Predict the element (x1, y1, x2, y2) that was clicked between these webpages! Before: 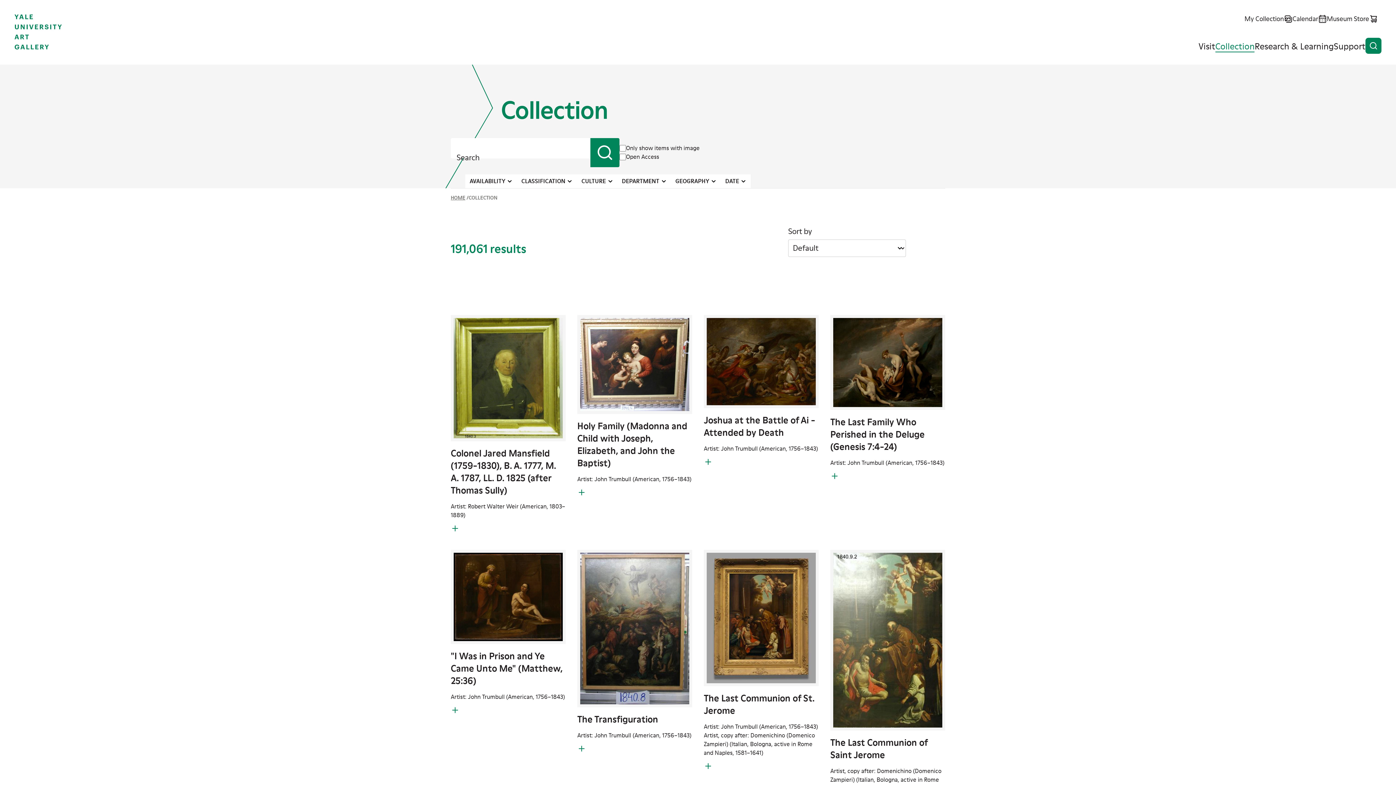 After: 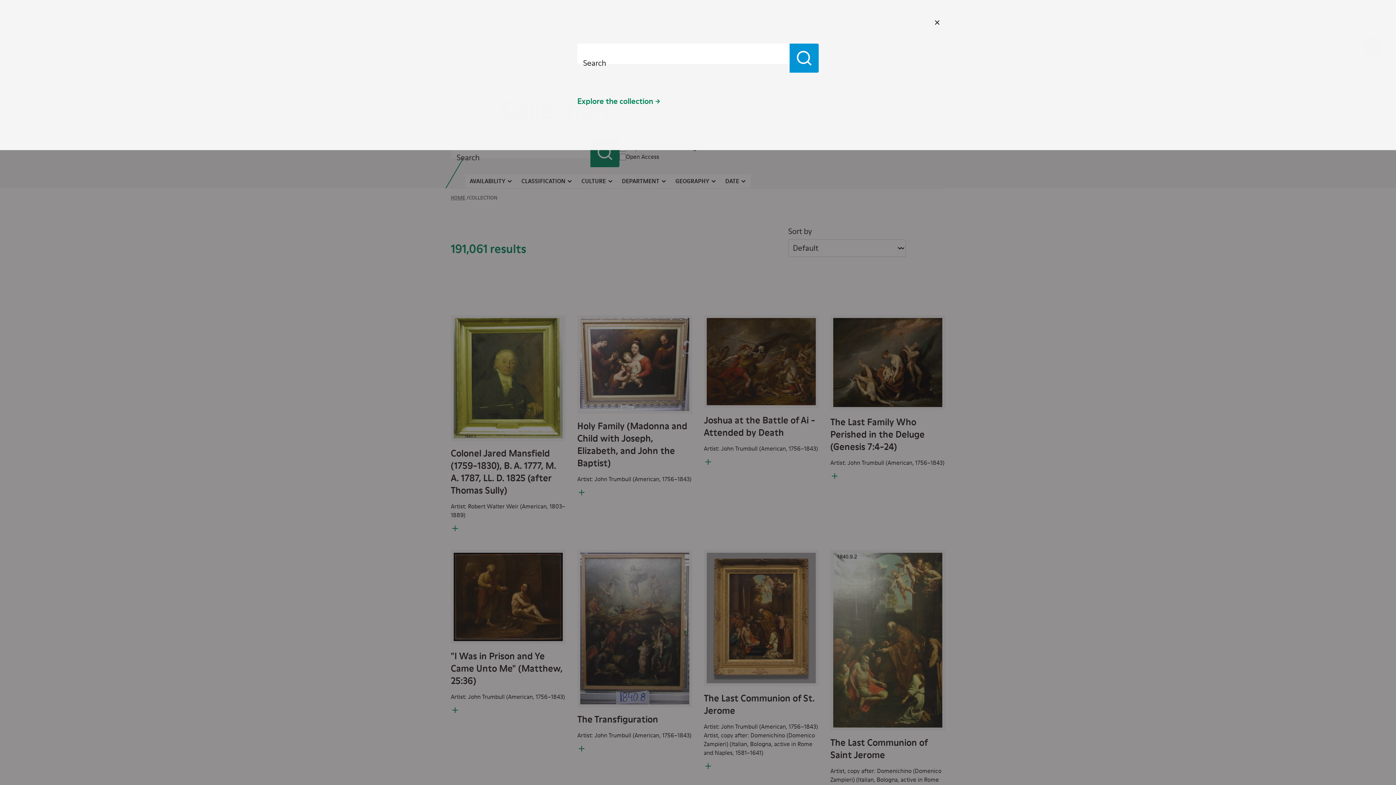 Action: bbox: (1365, 37, 1381, 53) label: OPEN SEARCH